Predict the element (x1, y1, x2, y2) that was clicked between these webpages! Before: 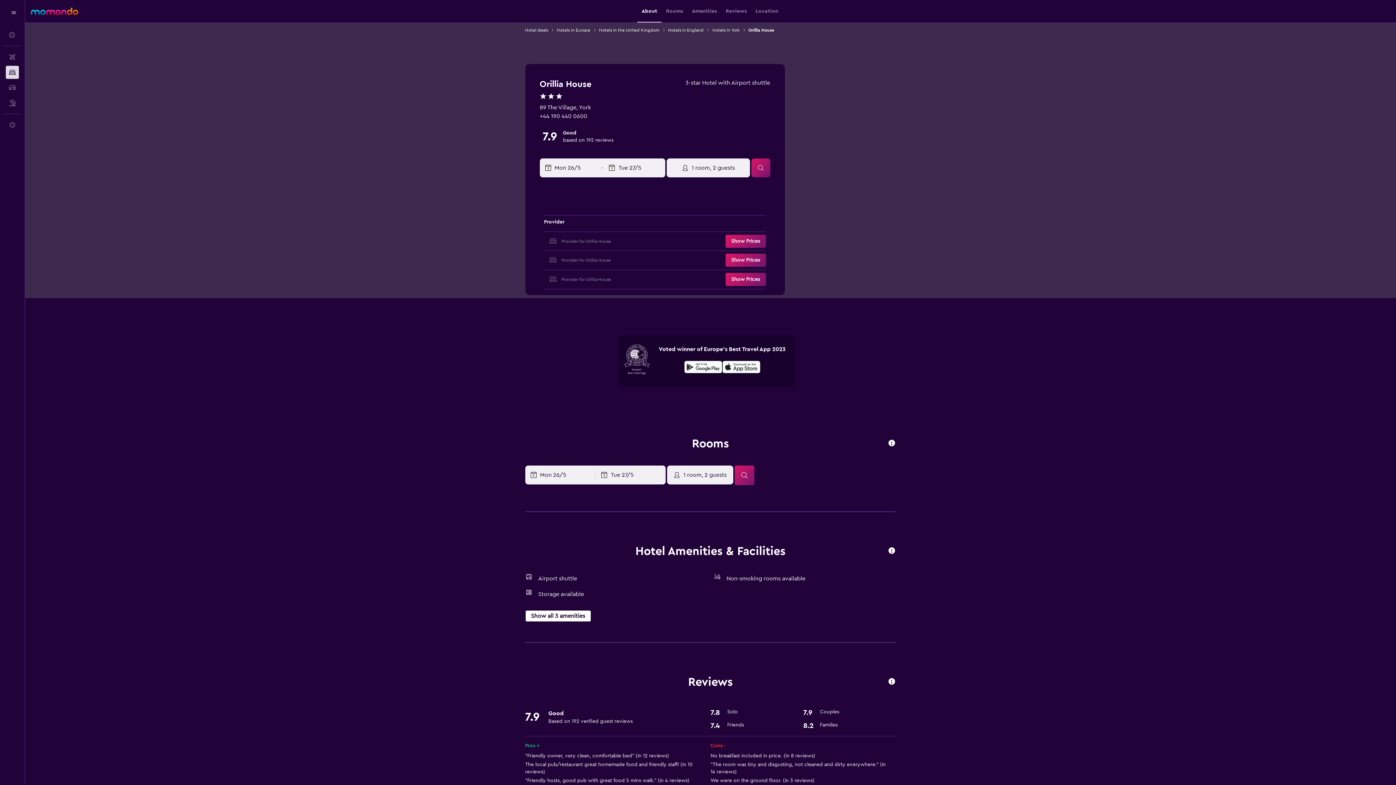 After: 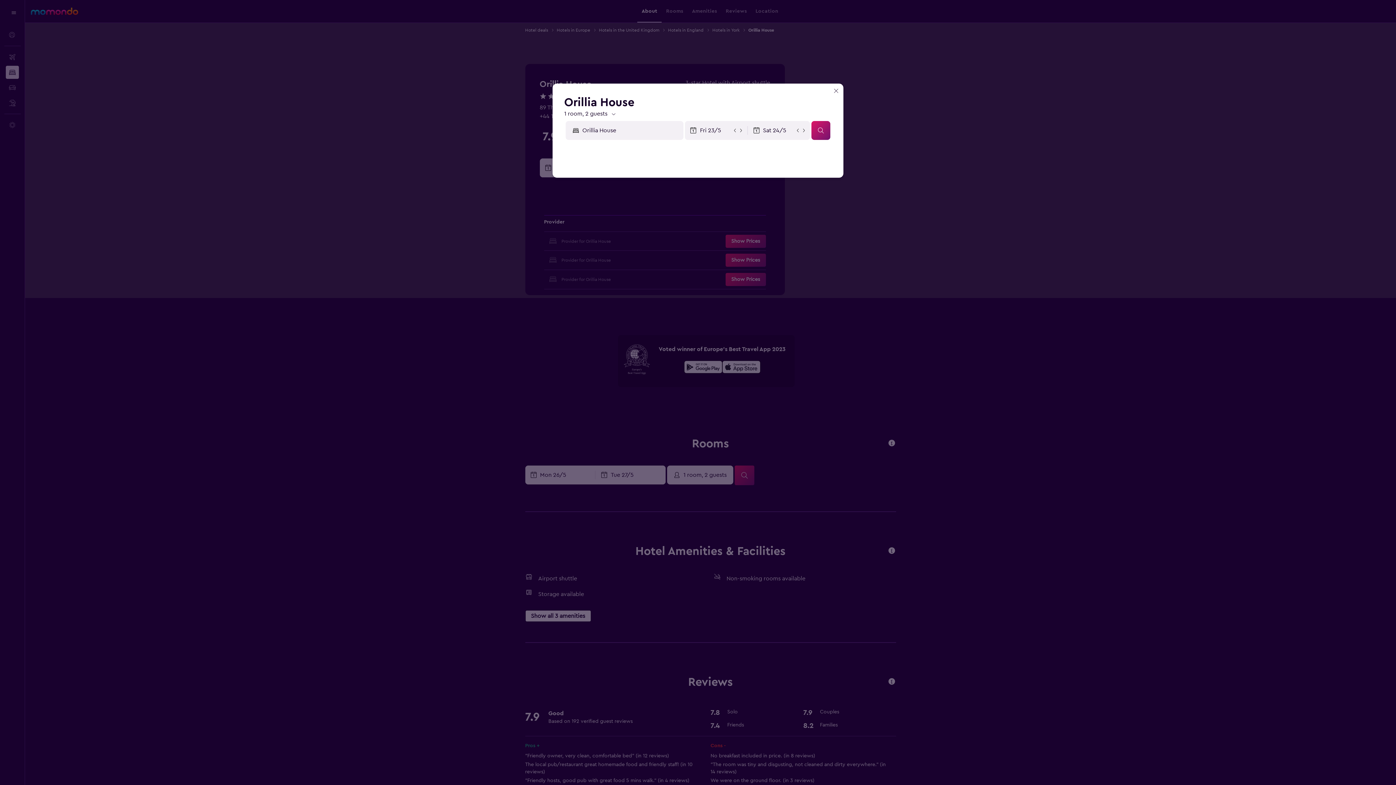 Action: label: Show Prices bbox: (725, 234, 766, 247)